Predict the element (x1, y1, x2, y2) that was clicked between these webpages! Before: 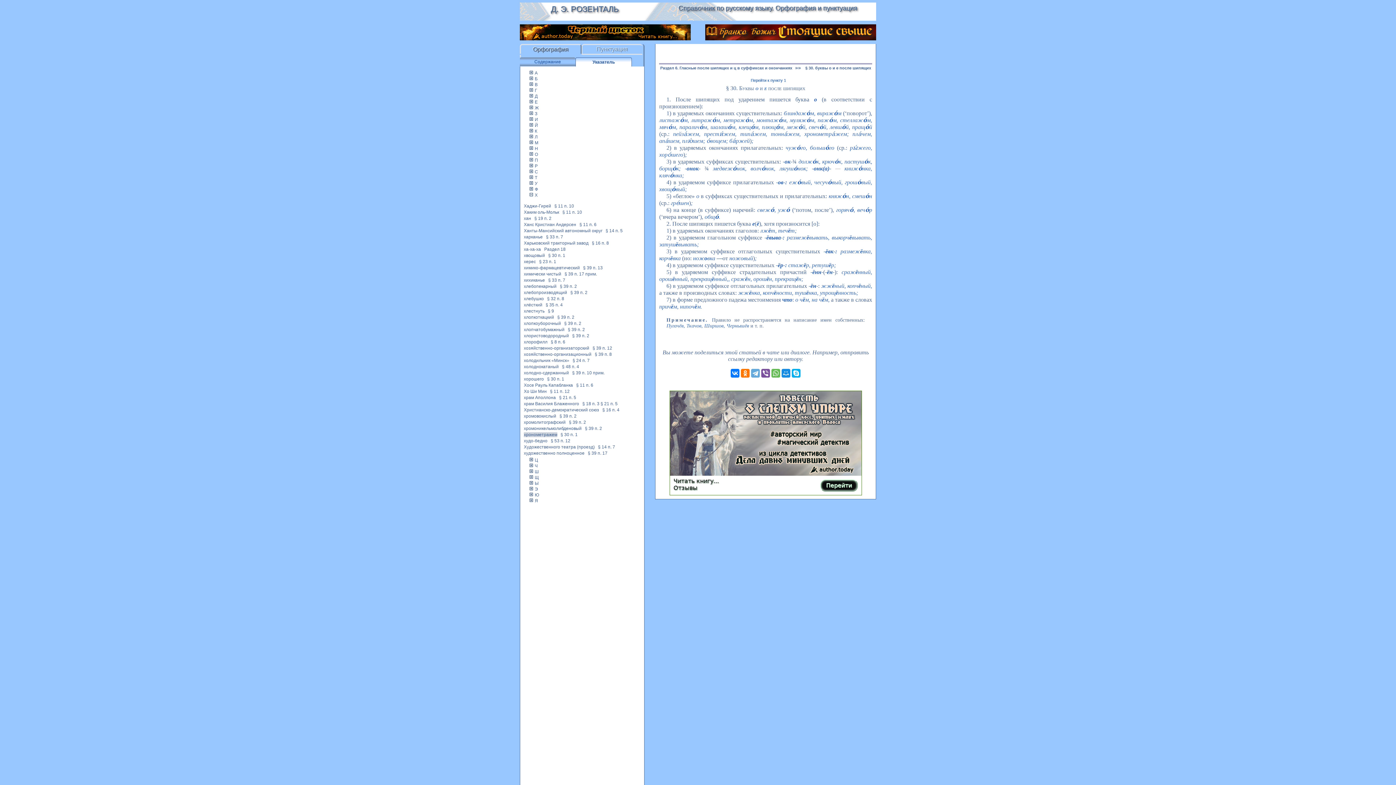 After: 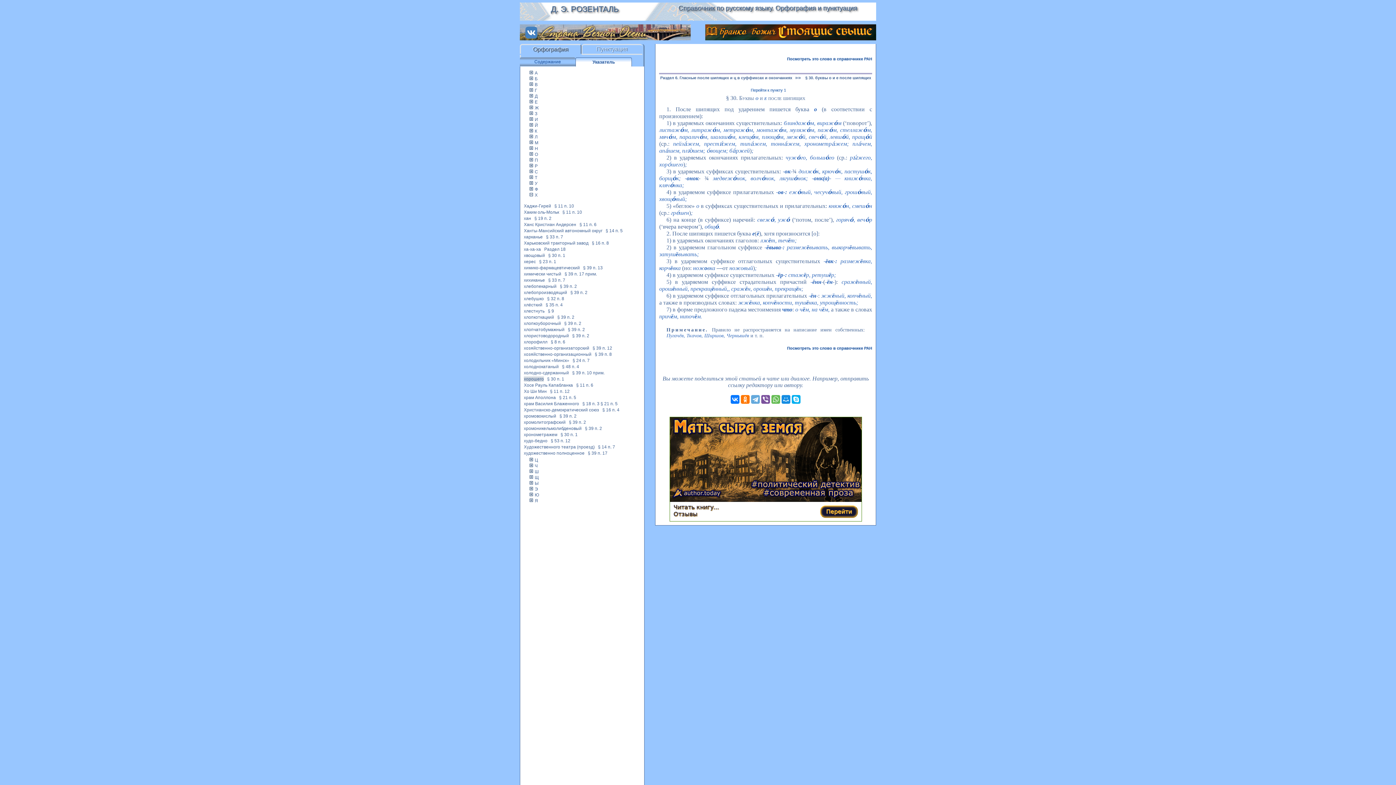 Action: bbox: (524, 376, 544, 381) label: хорошего